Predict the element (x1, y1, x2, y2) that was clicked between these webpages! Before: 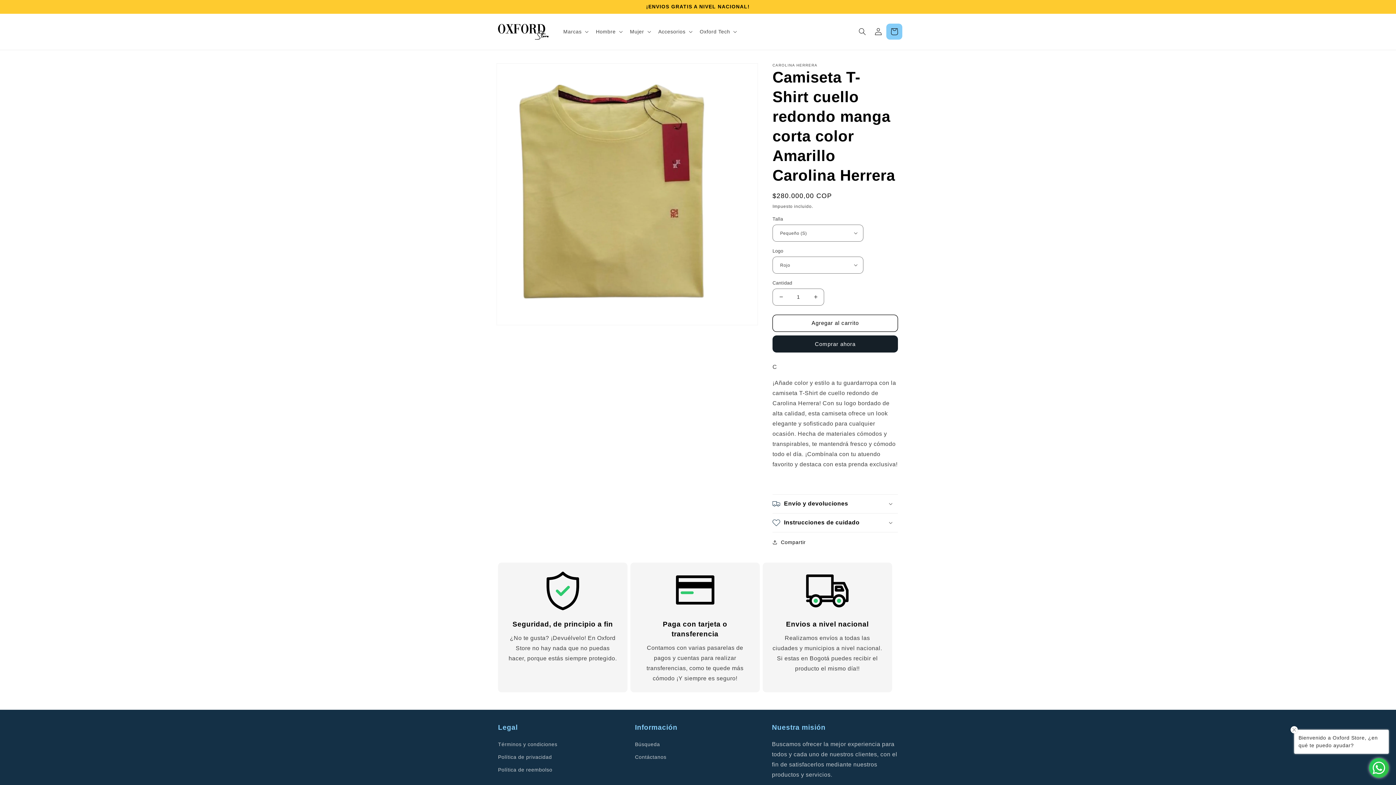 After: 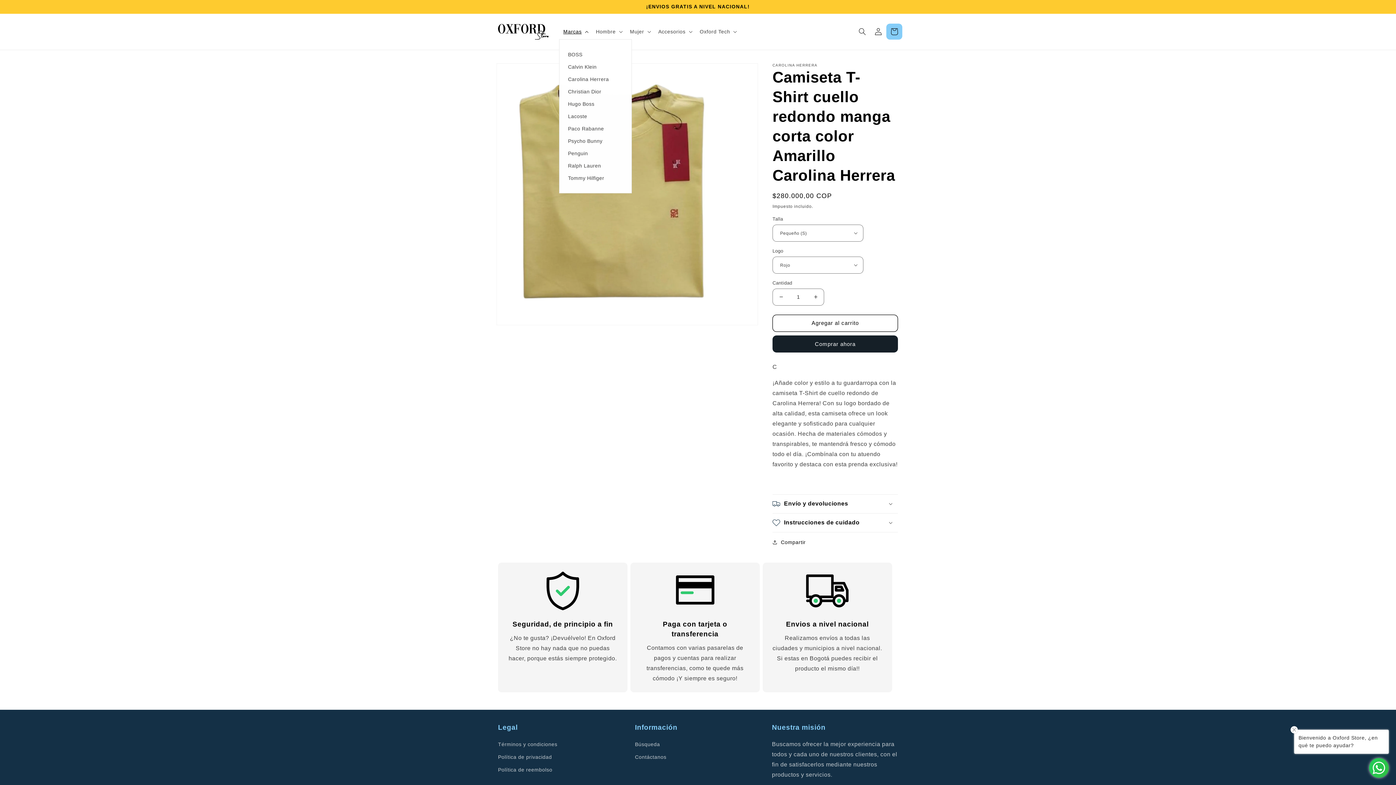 Action: label: Marcas bbox: (559, 24, 591, 39)